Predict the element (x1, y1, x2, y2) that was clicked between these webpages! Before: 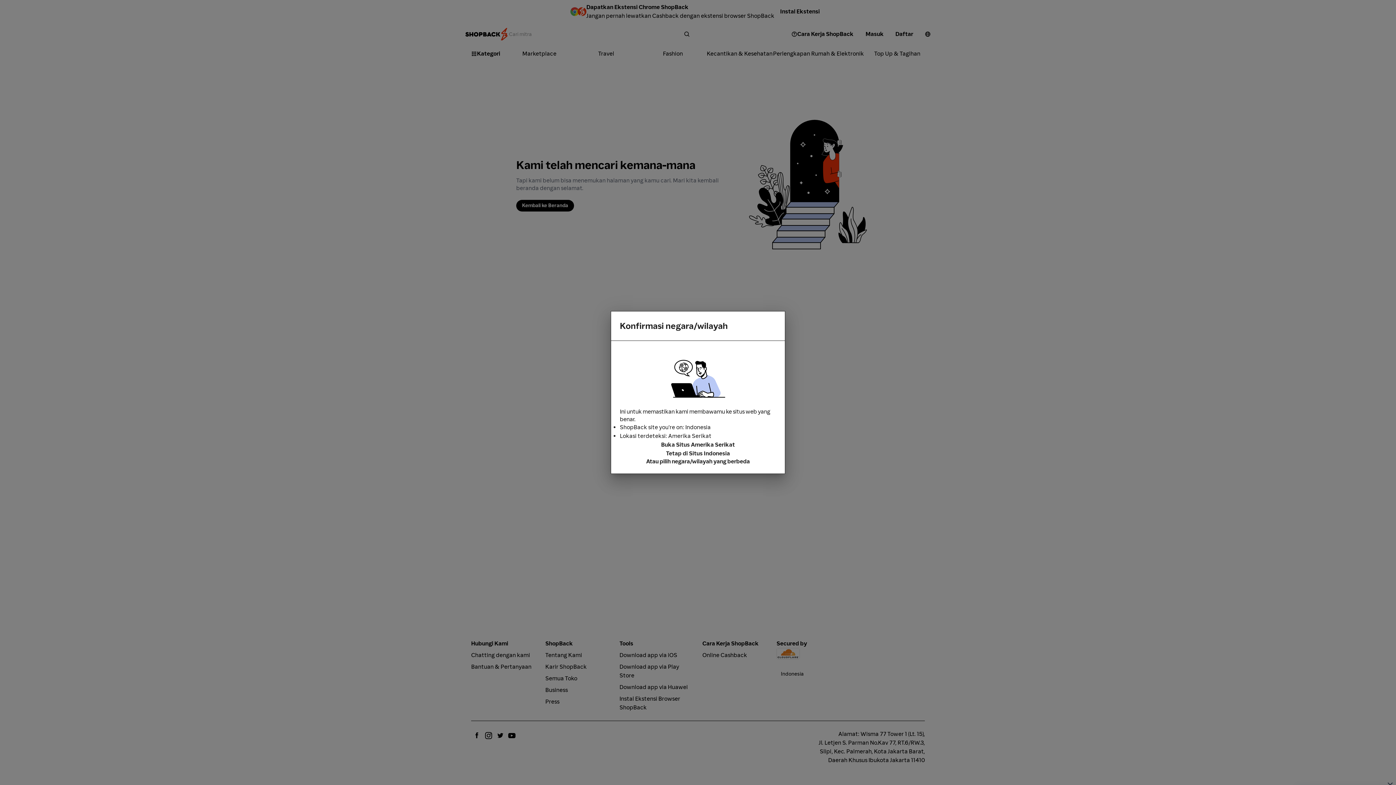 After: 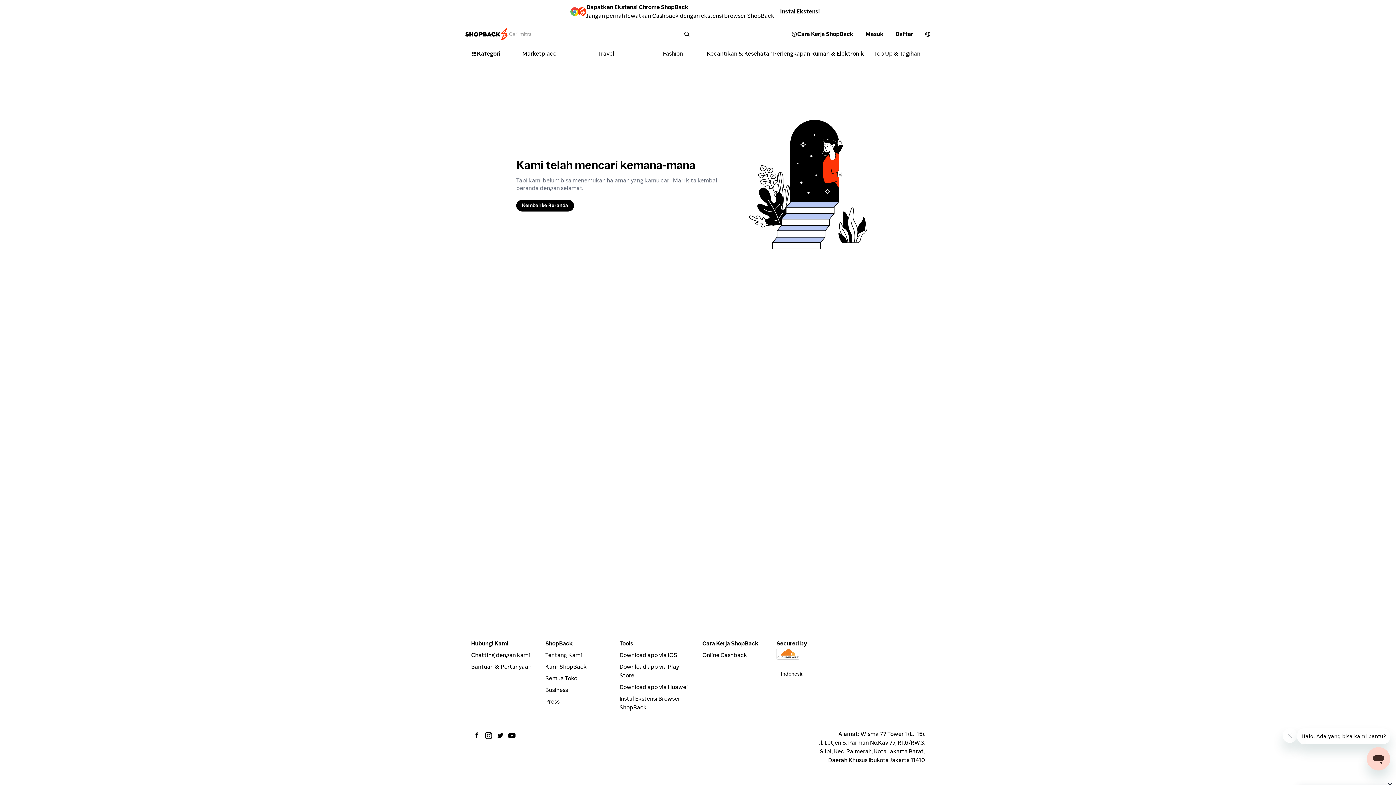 Action: bbox: (620, 449, 776, 458) label: Tetap di Situs Indonesia